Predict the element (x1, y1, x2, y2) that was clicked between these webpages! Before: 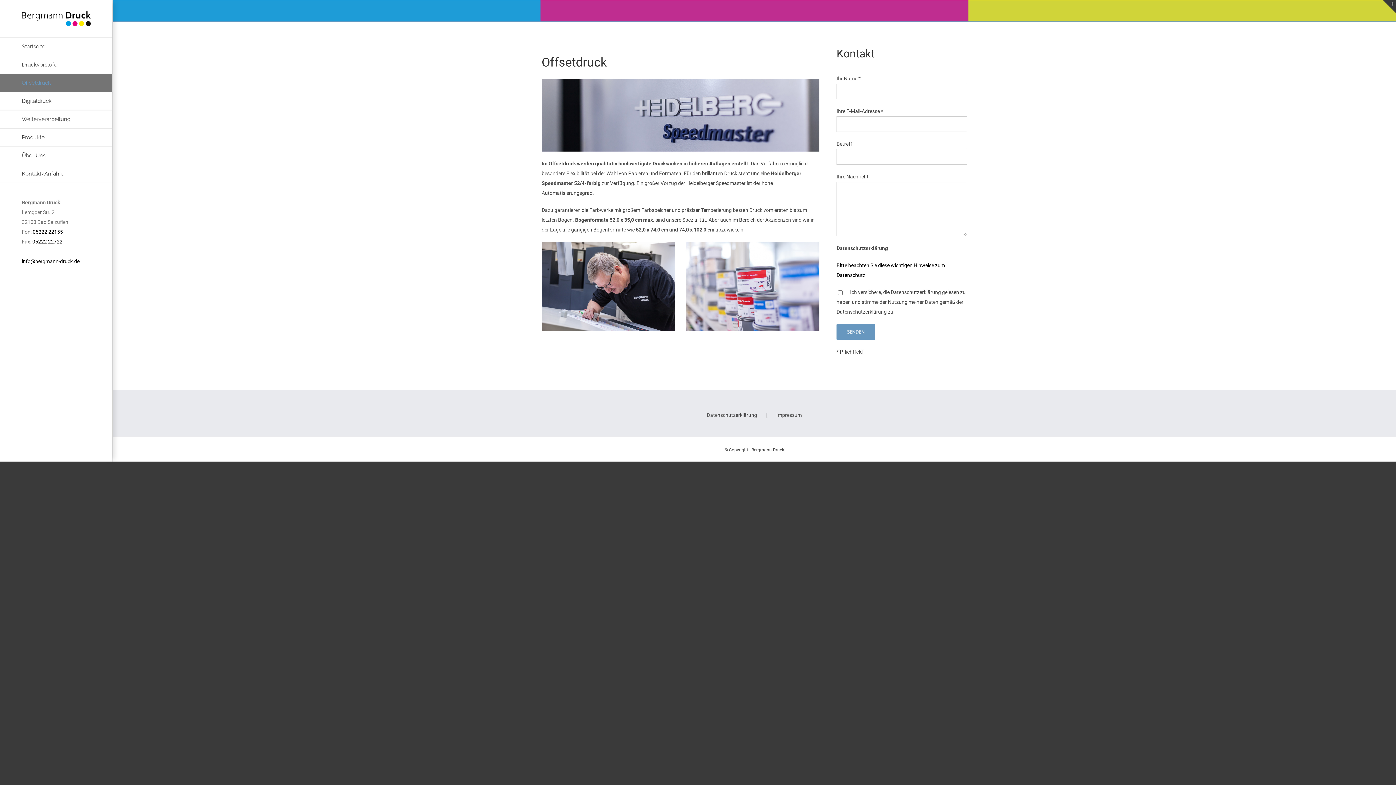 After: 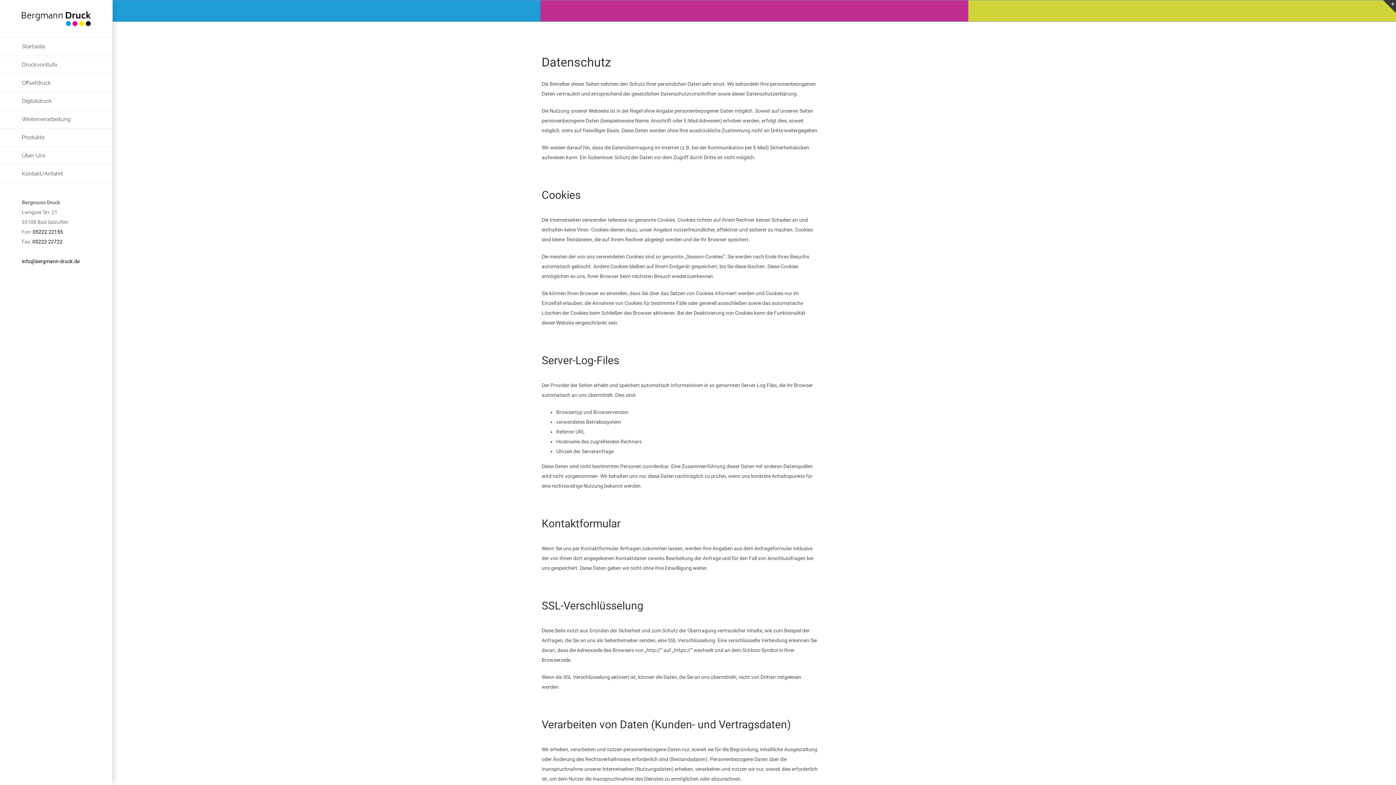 Action: bbox: (707, 410, 776, 420) label: Datenschutzerklärung